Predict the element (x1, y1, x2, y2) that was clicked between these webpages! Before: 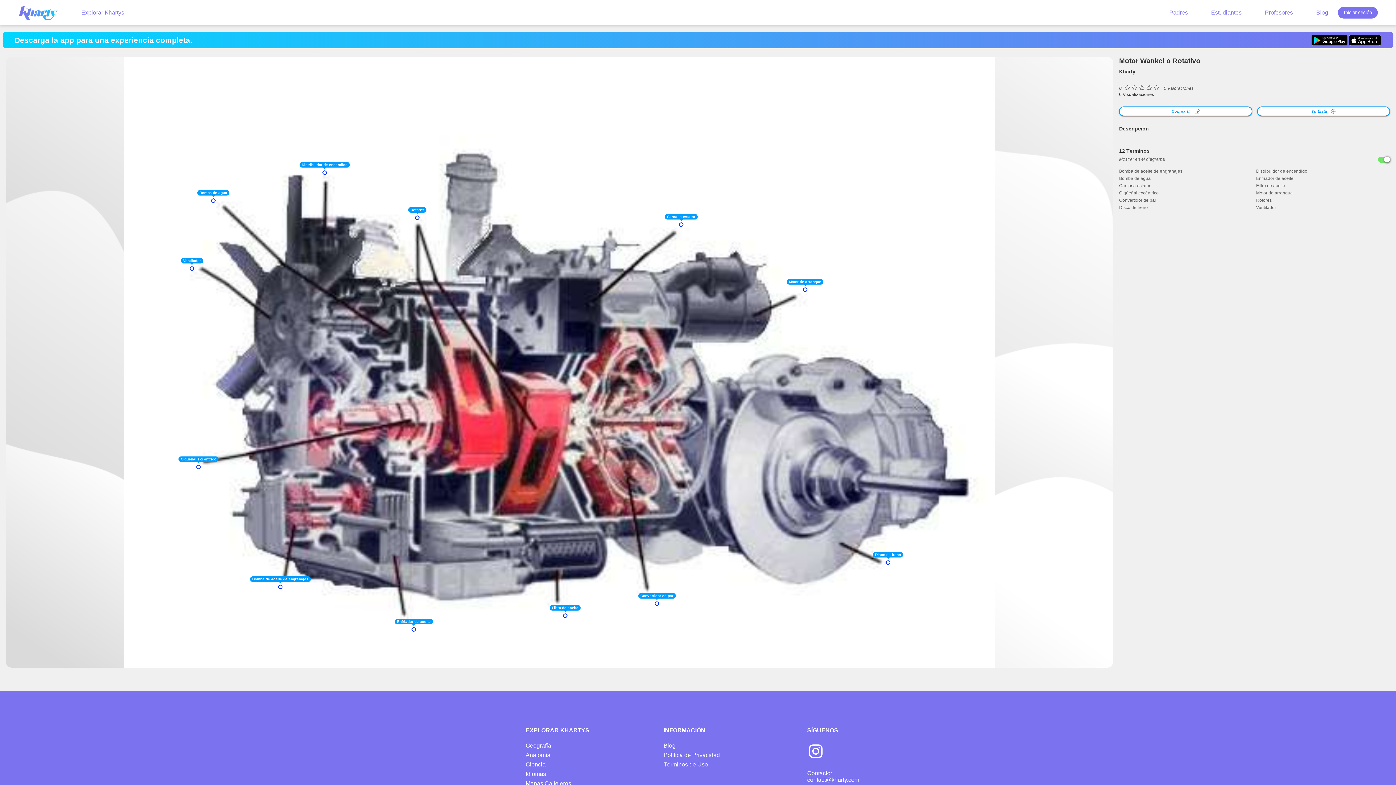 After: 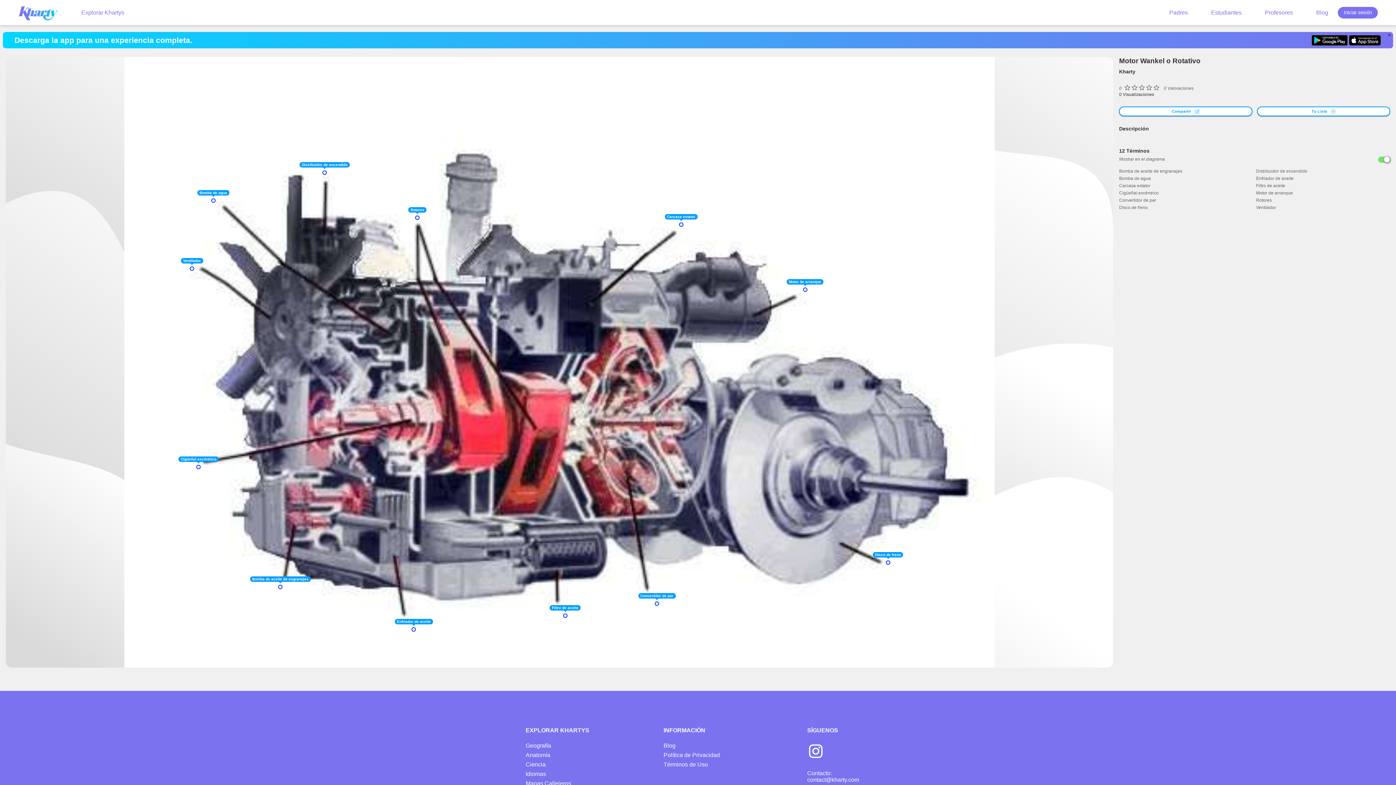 Action: label: Contacto: contact@kharty.com bbox: (807, 770, 859, 783)